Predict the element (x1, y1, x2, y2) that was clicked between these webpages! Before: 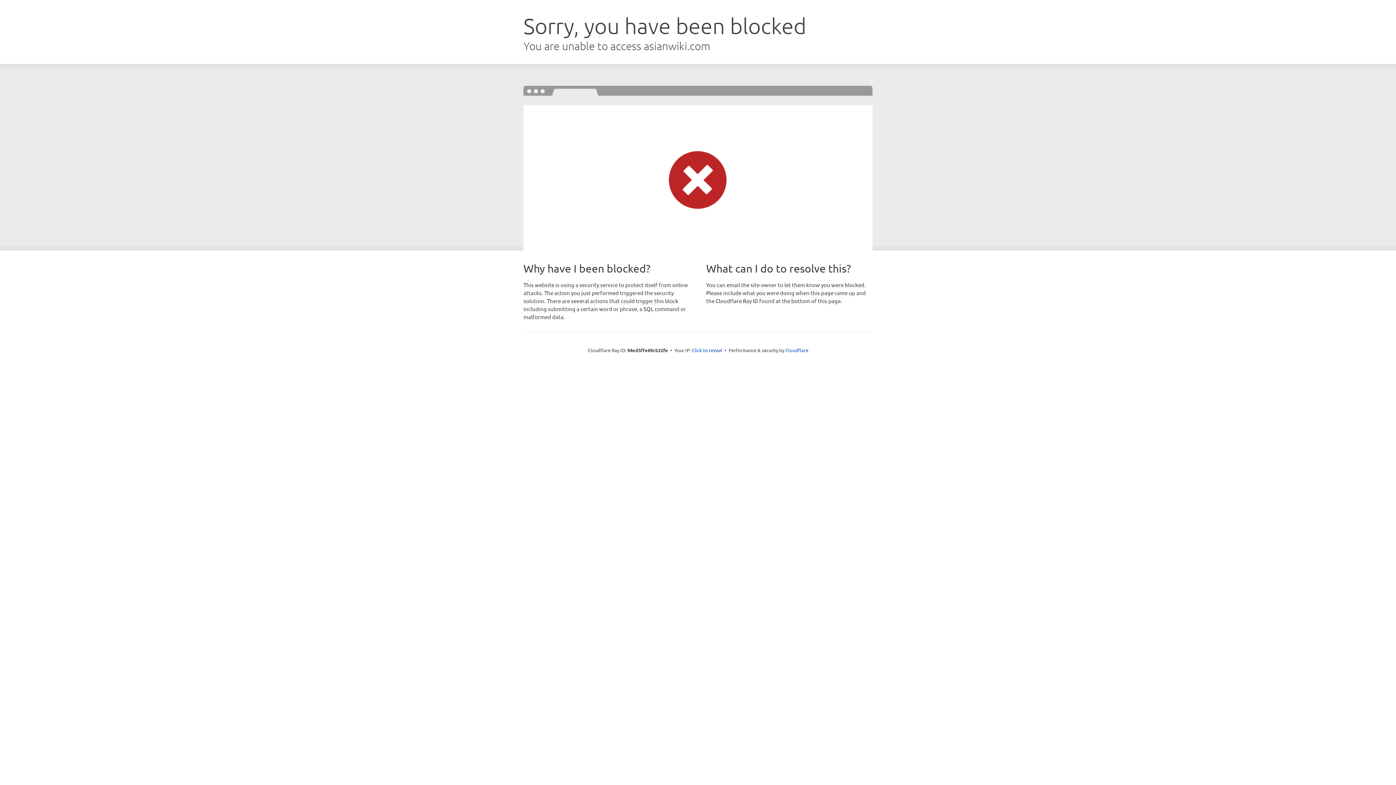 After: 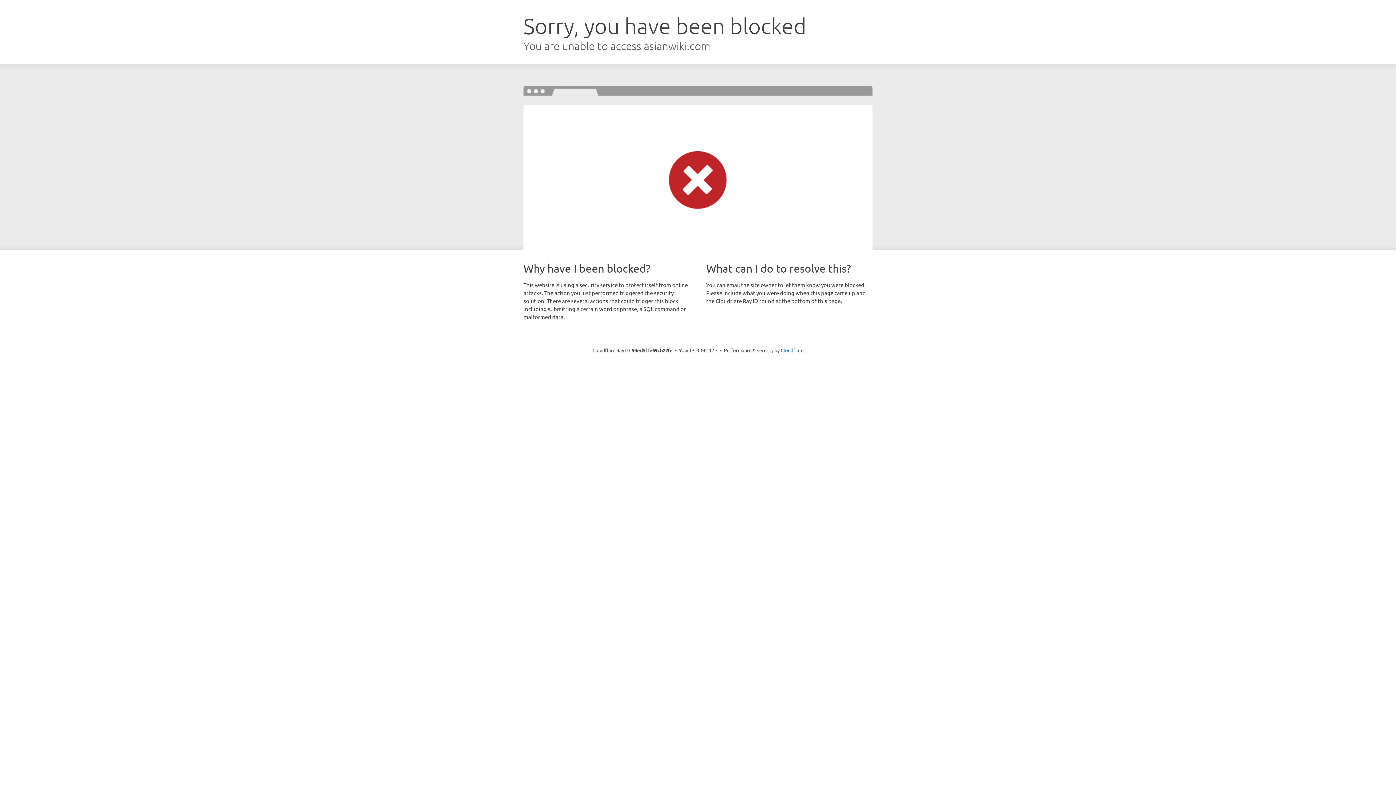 Action: label: Click to reveal bbox: (692, 346, 722, 353)